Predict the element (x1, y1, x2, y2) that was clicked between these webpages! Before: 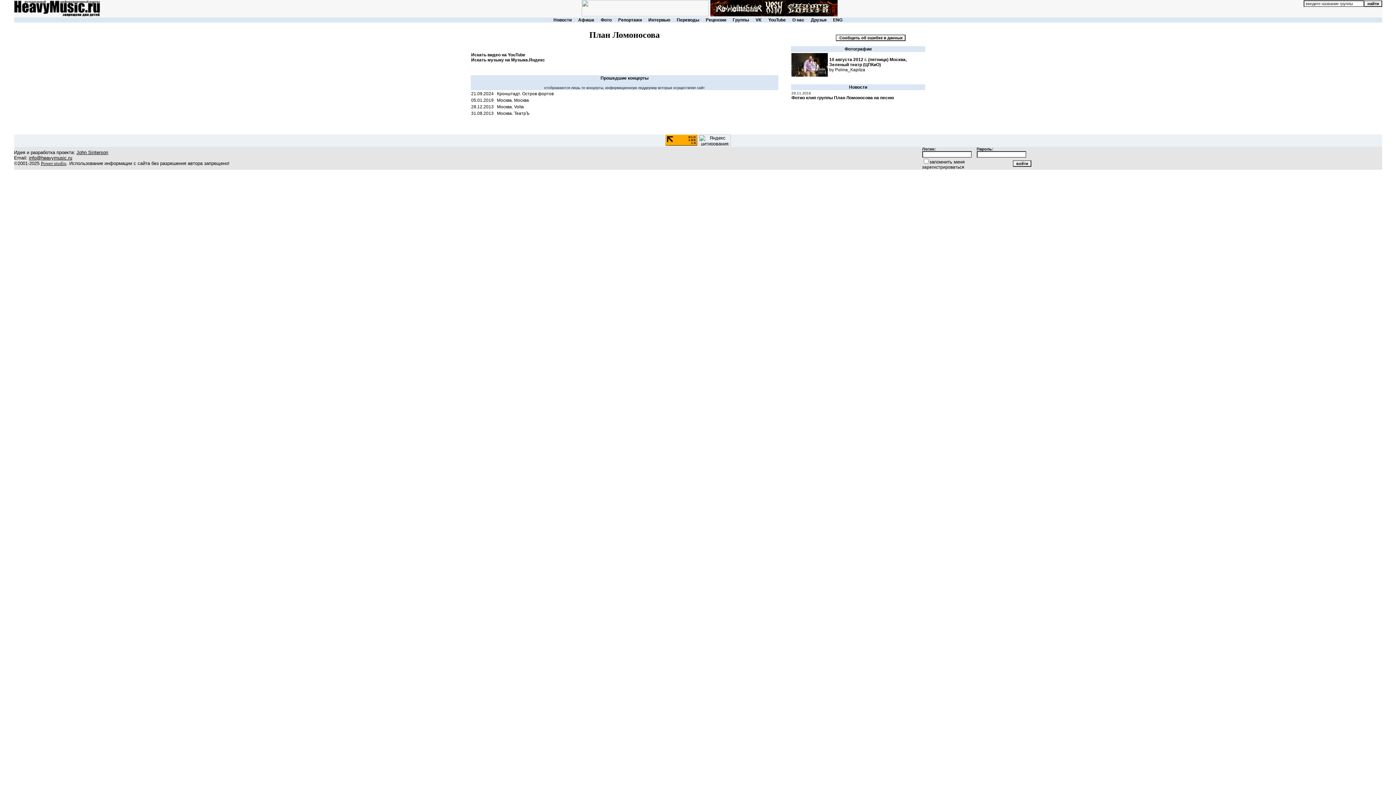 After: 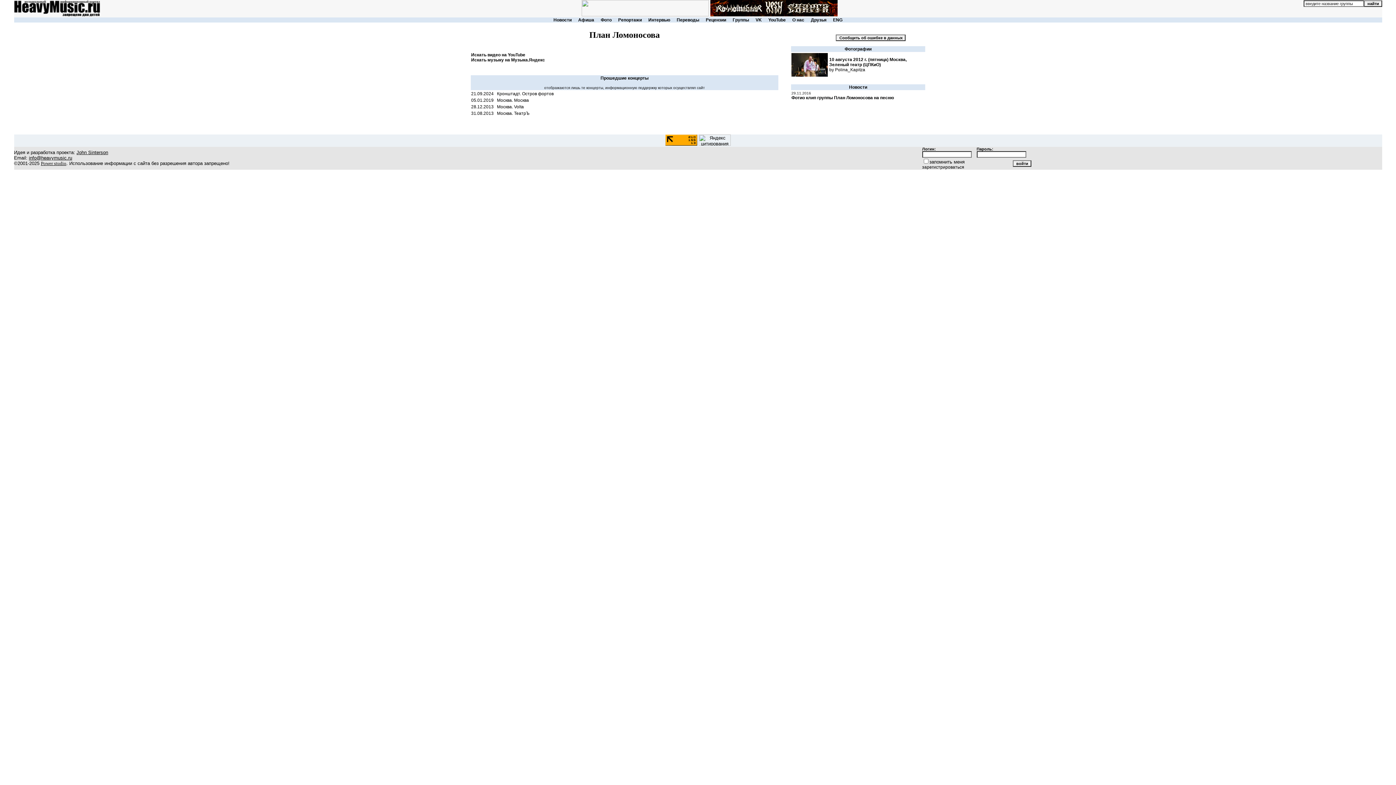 Action: label: Power studio bbox: (40, 160, 66, 166)